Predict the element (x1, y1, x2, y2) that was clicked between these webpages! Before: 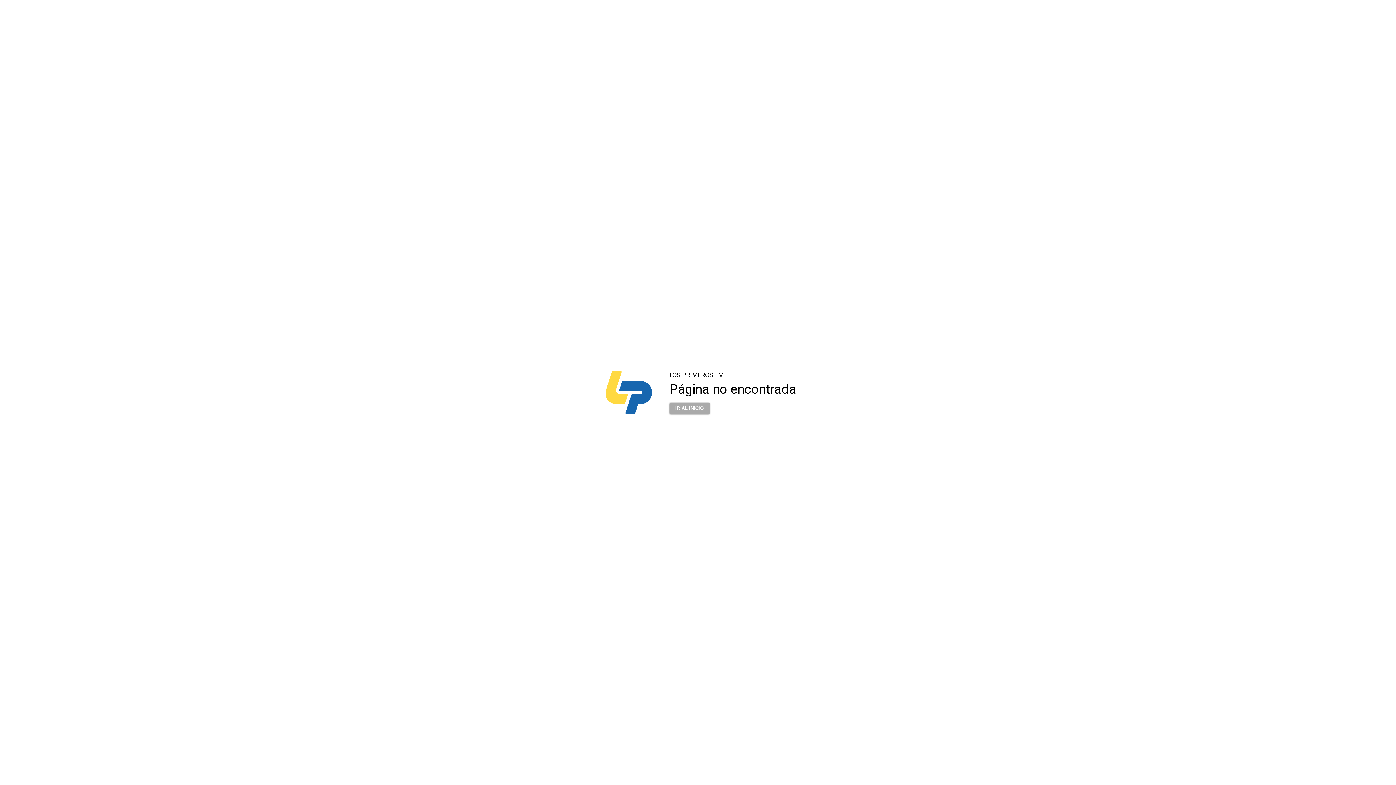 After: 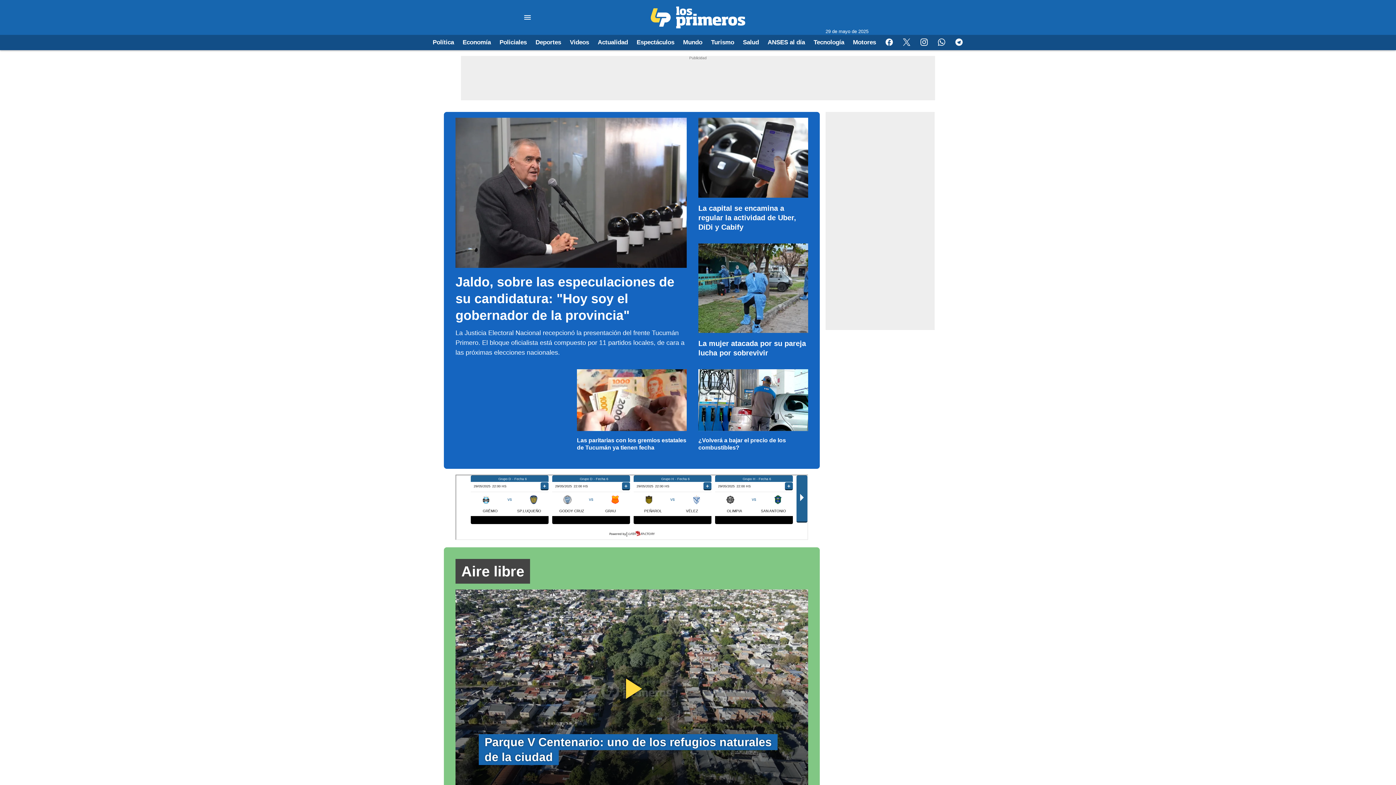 Action: bbox: (669, 402, 709, 414) label: IR AL INICIO